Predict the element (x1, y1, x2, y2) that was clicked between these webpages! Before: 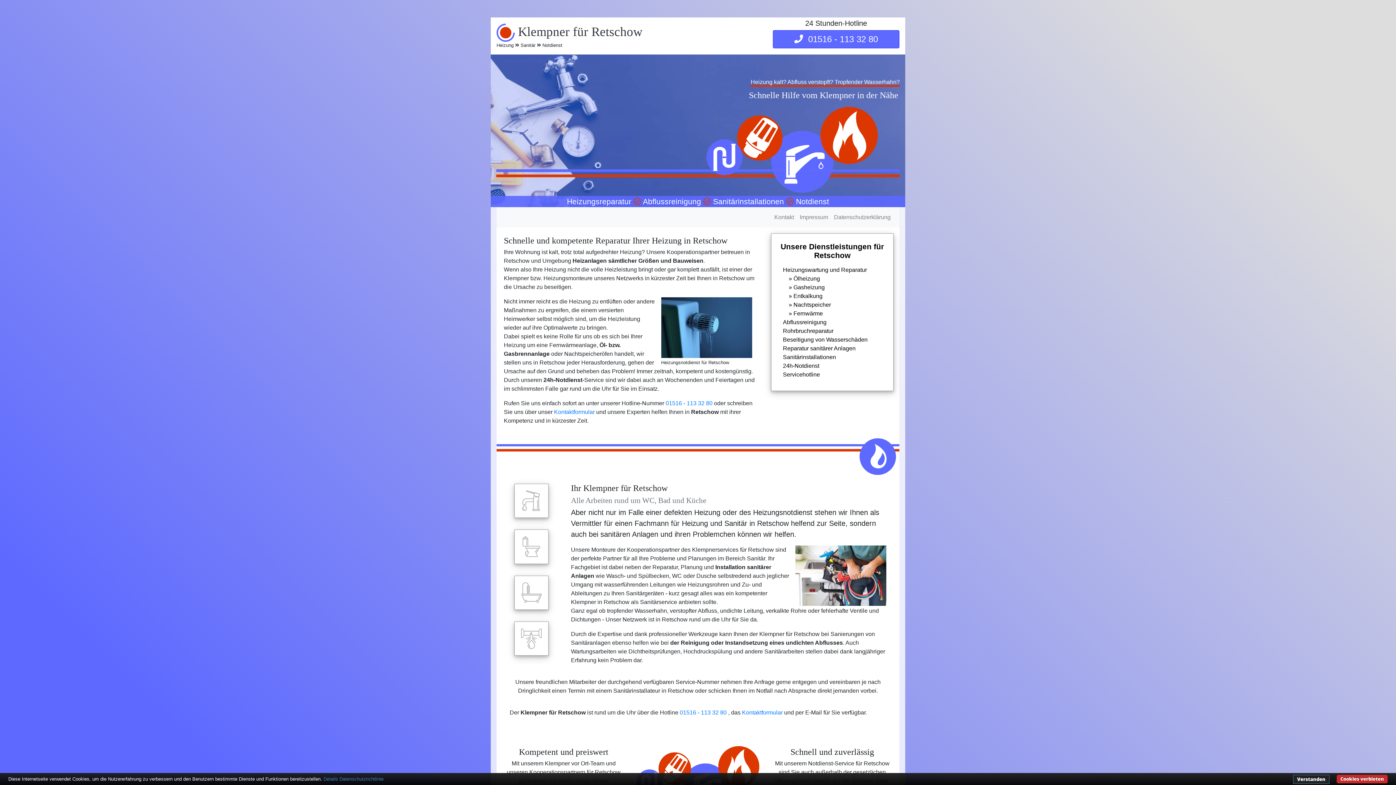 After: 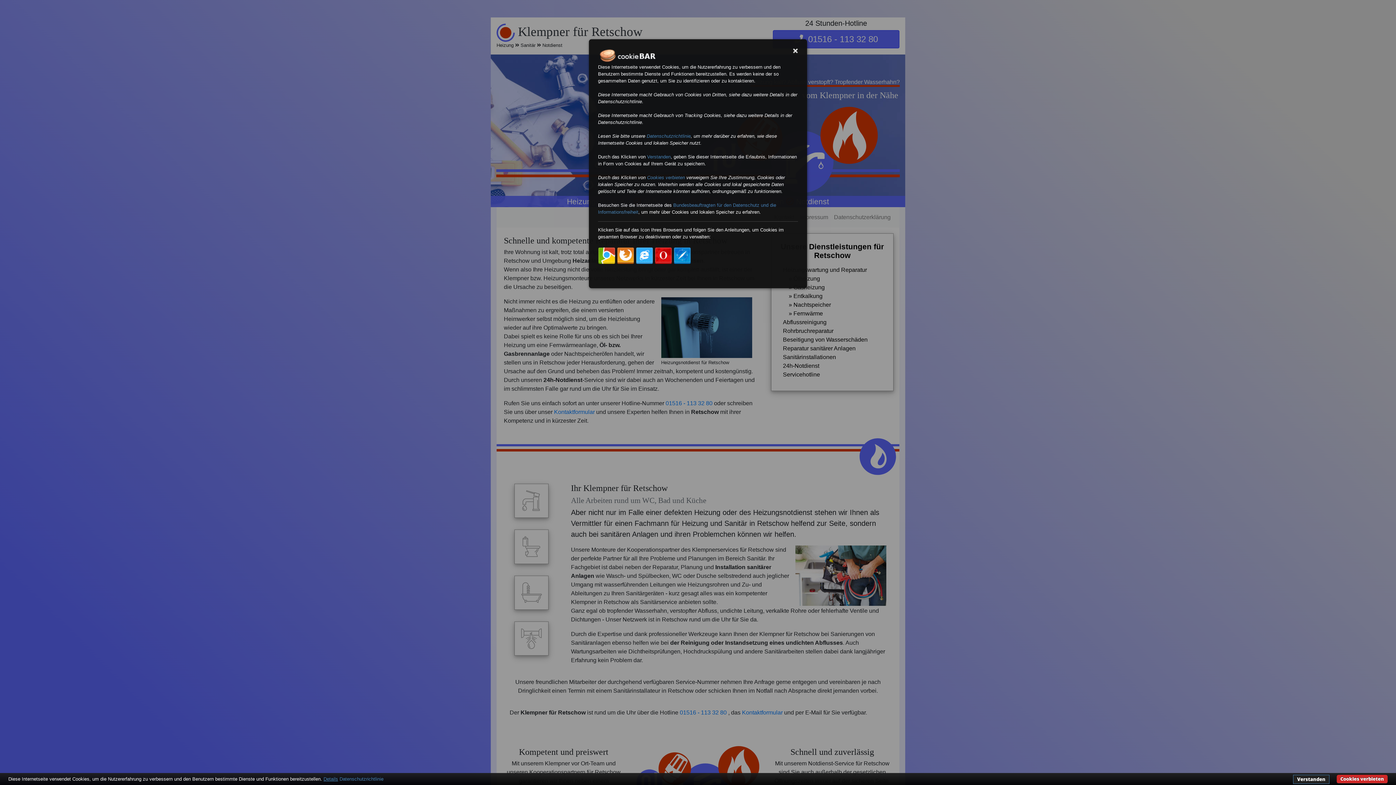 Action: label: Details bbox: (323, 776, 338, 782)